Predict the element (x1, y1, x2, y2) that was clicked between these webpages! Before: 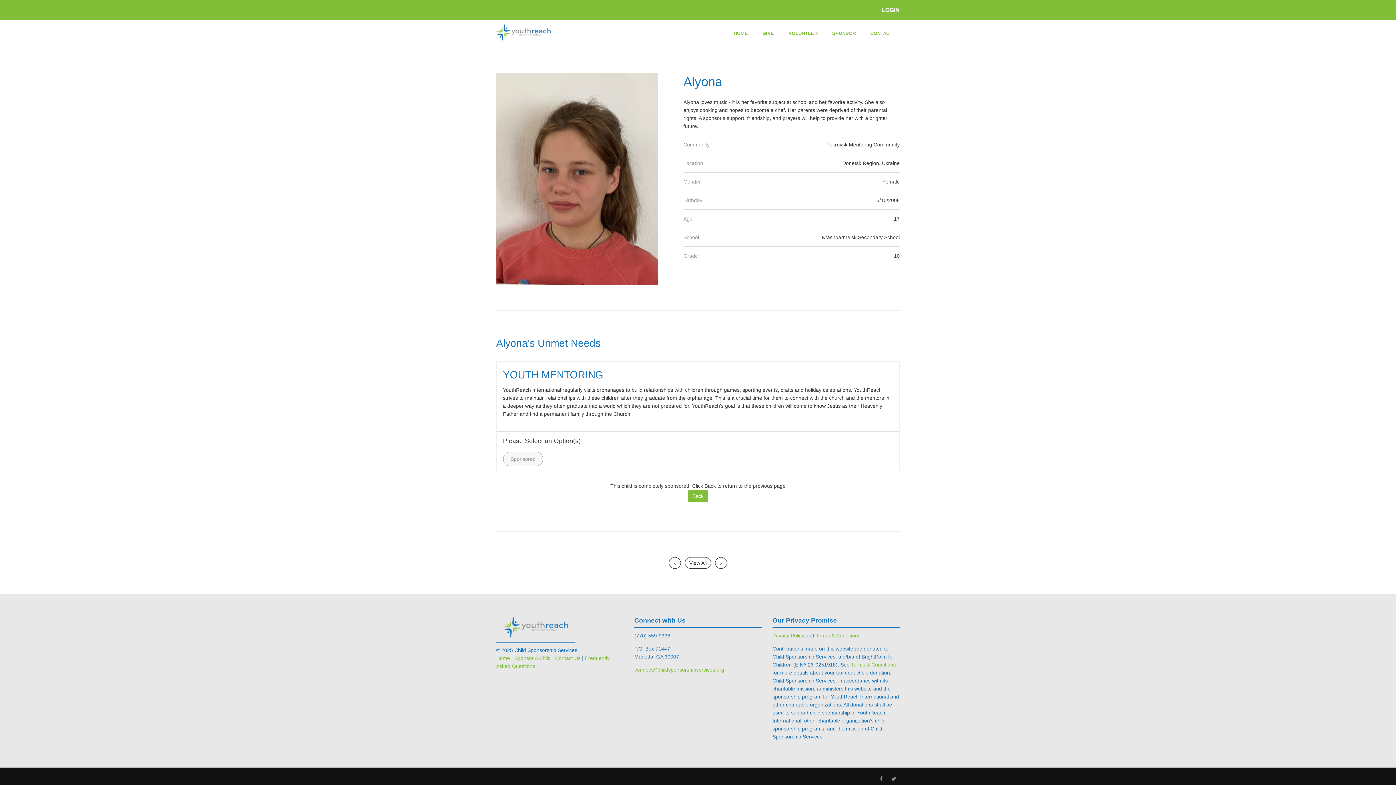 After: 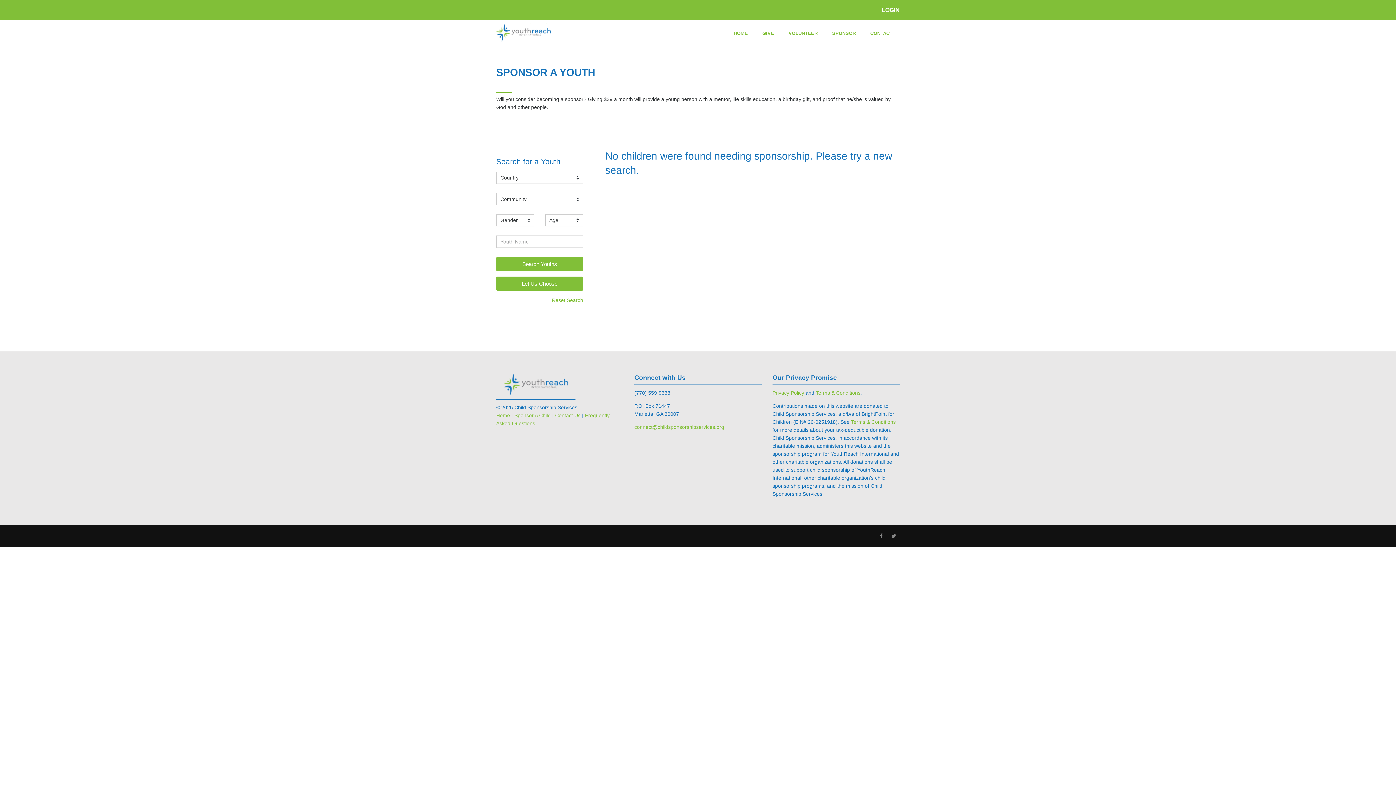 Action: bbox: (688, 490, 708, 502) label: Back